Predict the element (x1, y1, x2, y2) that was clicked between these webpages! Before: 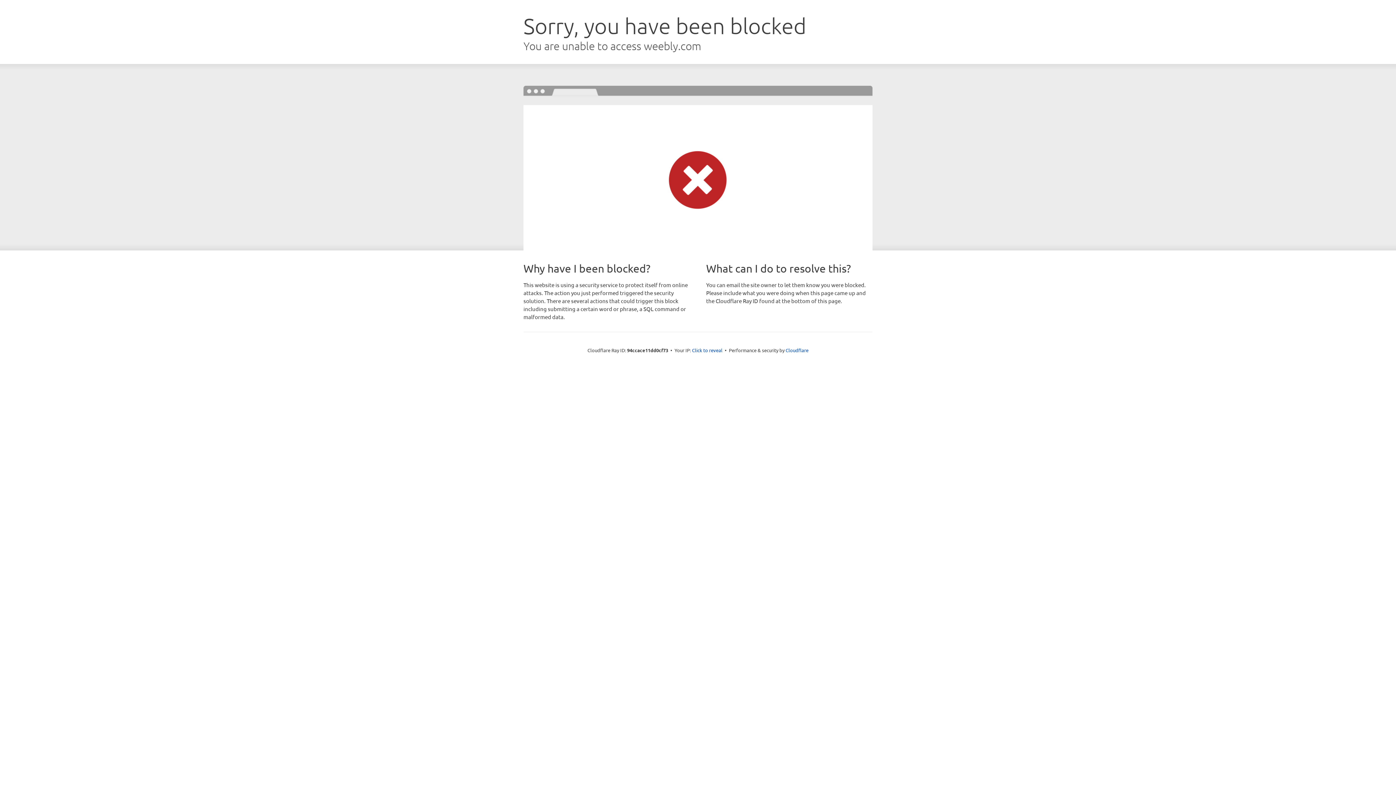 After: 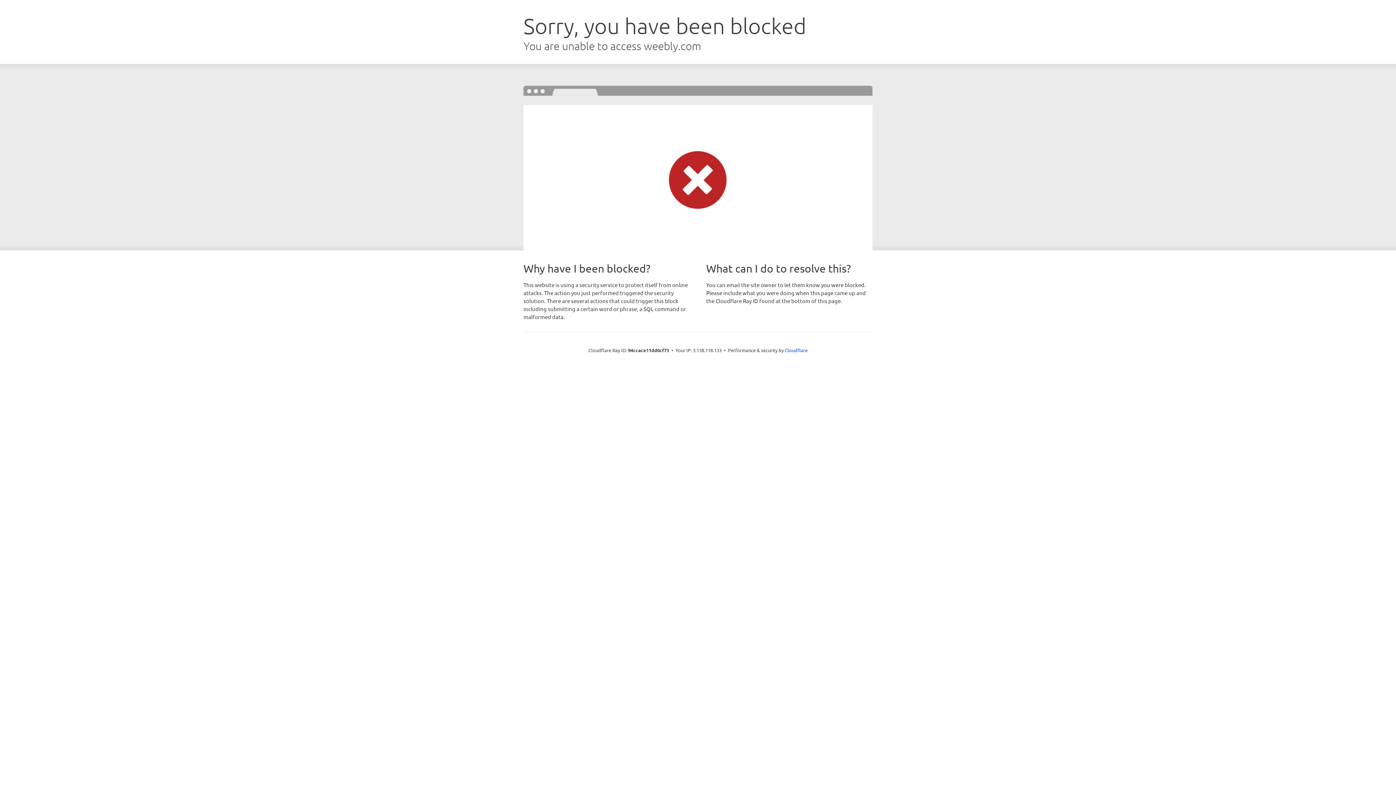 Action: bbox: (692, 346, 722, 353) label: Click to reveal